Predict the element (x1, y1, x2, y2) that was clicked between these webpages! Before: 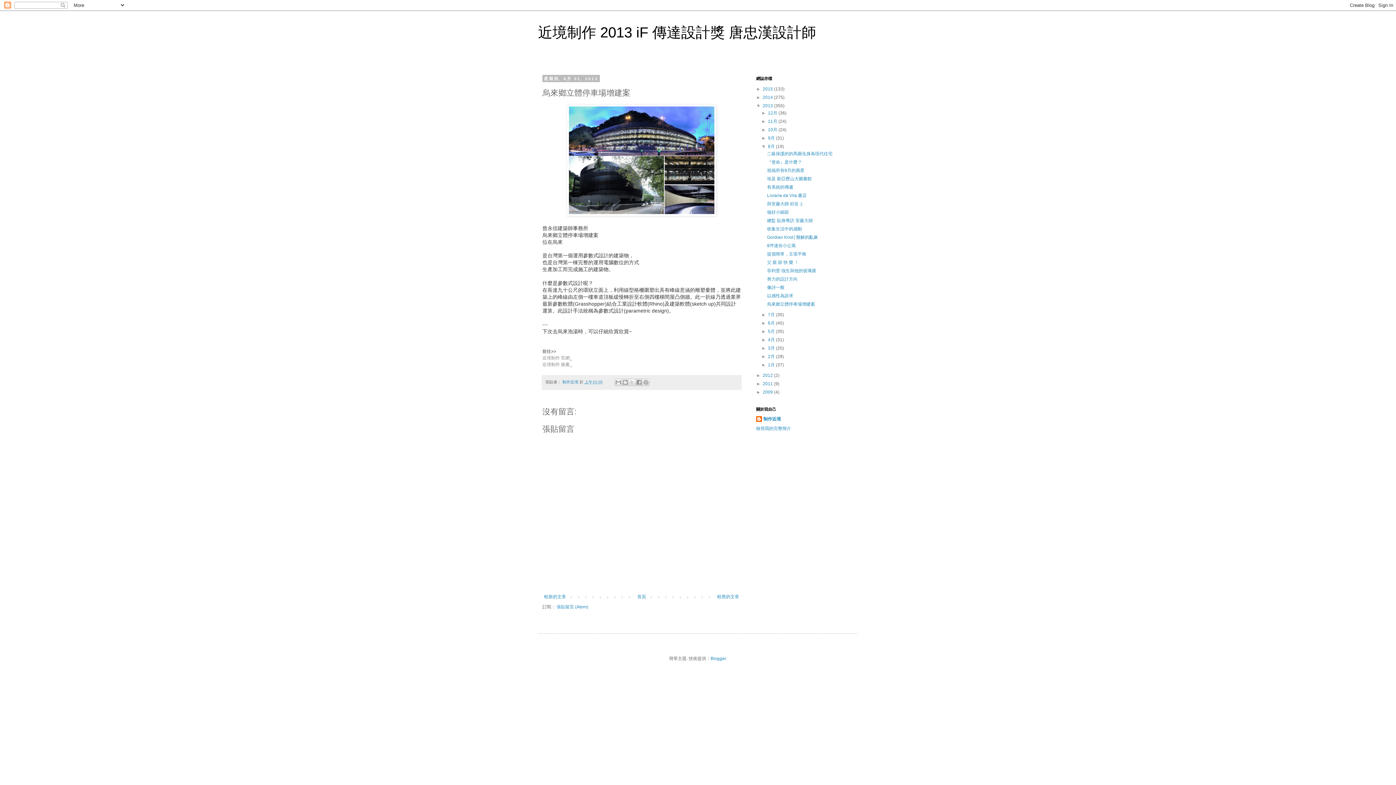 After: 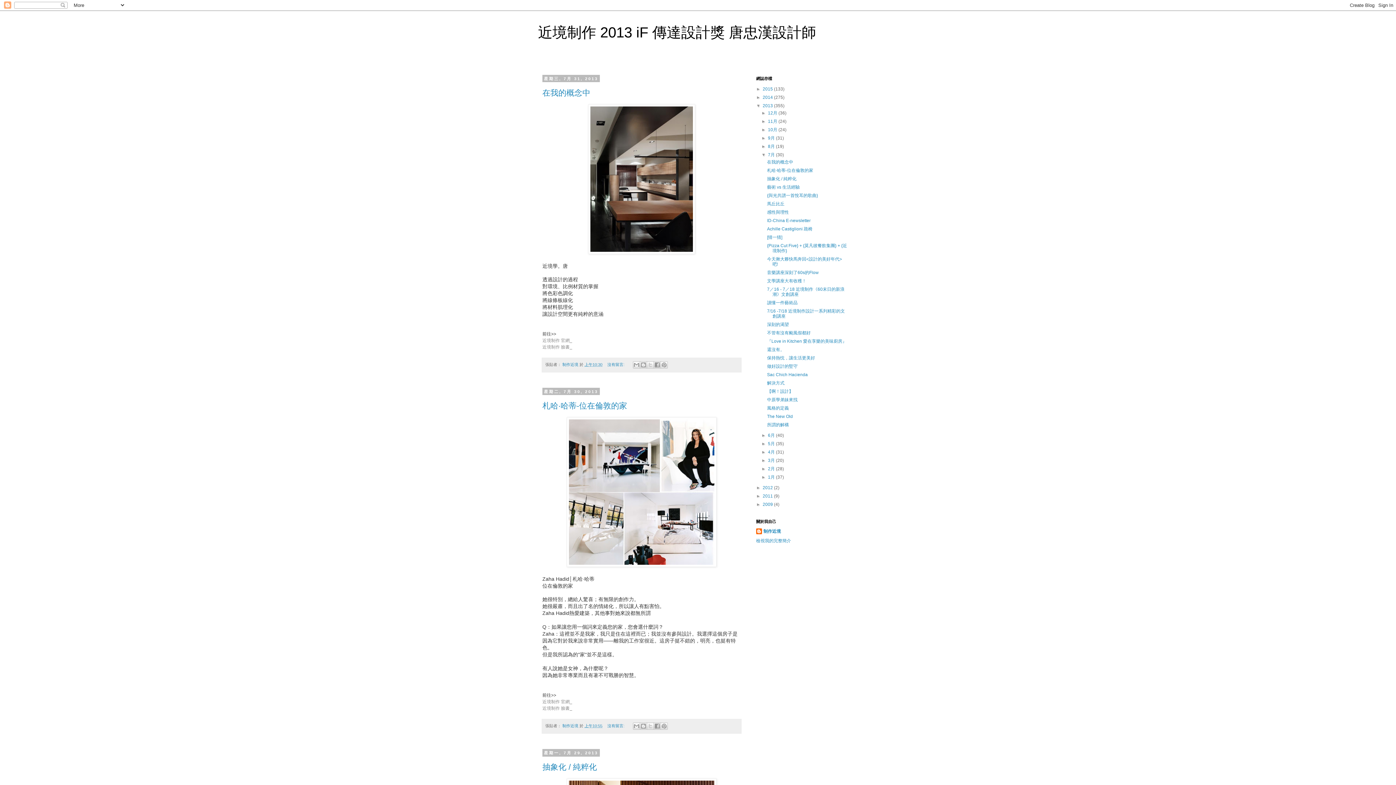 Action: label: 7月  bbox: (768, 312, 776, 317)